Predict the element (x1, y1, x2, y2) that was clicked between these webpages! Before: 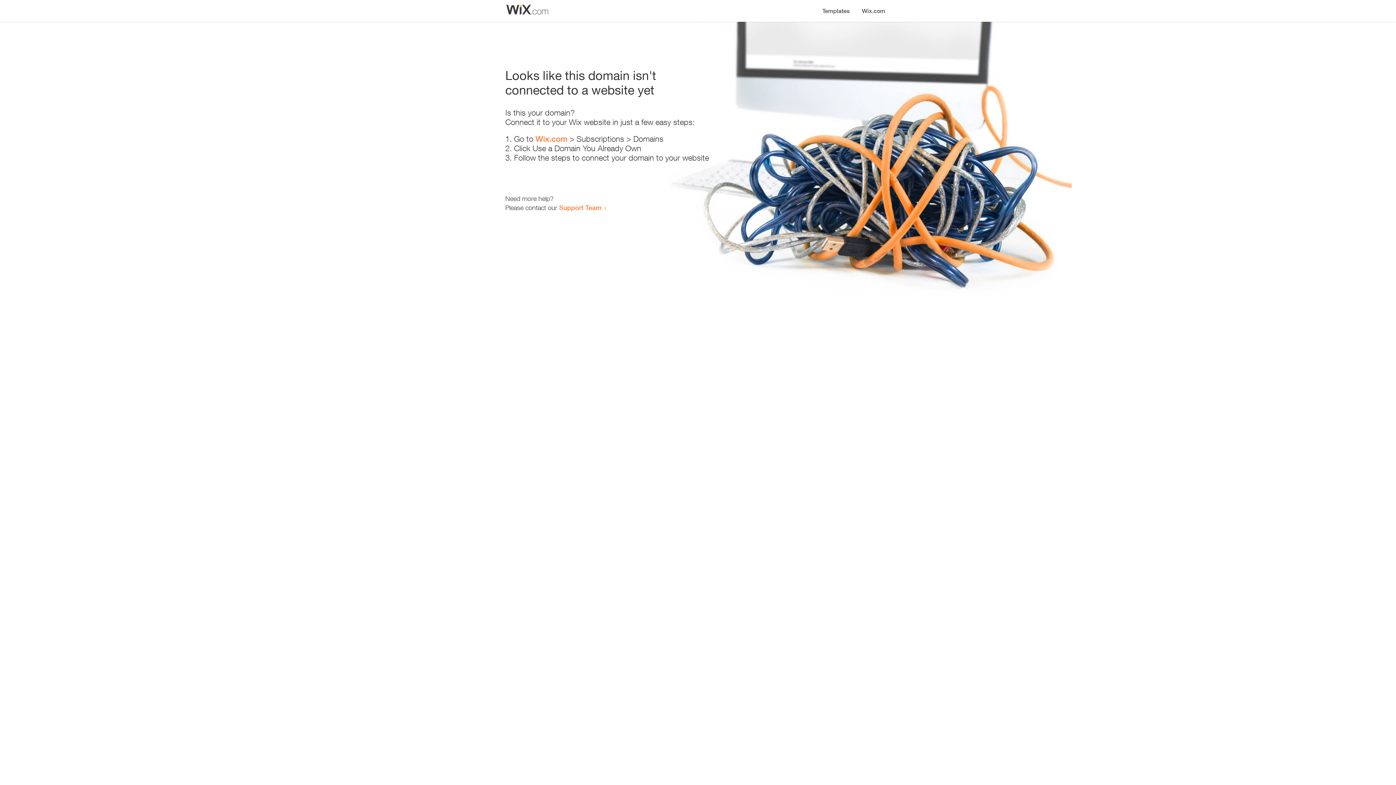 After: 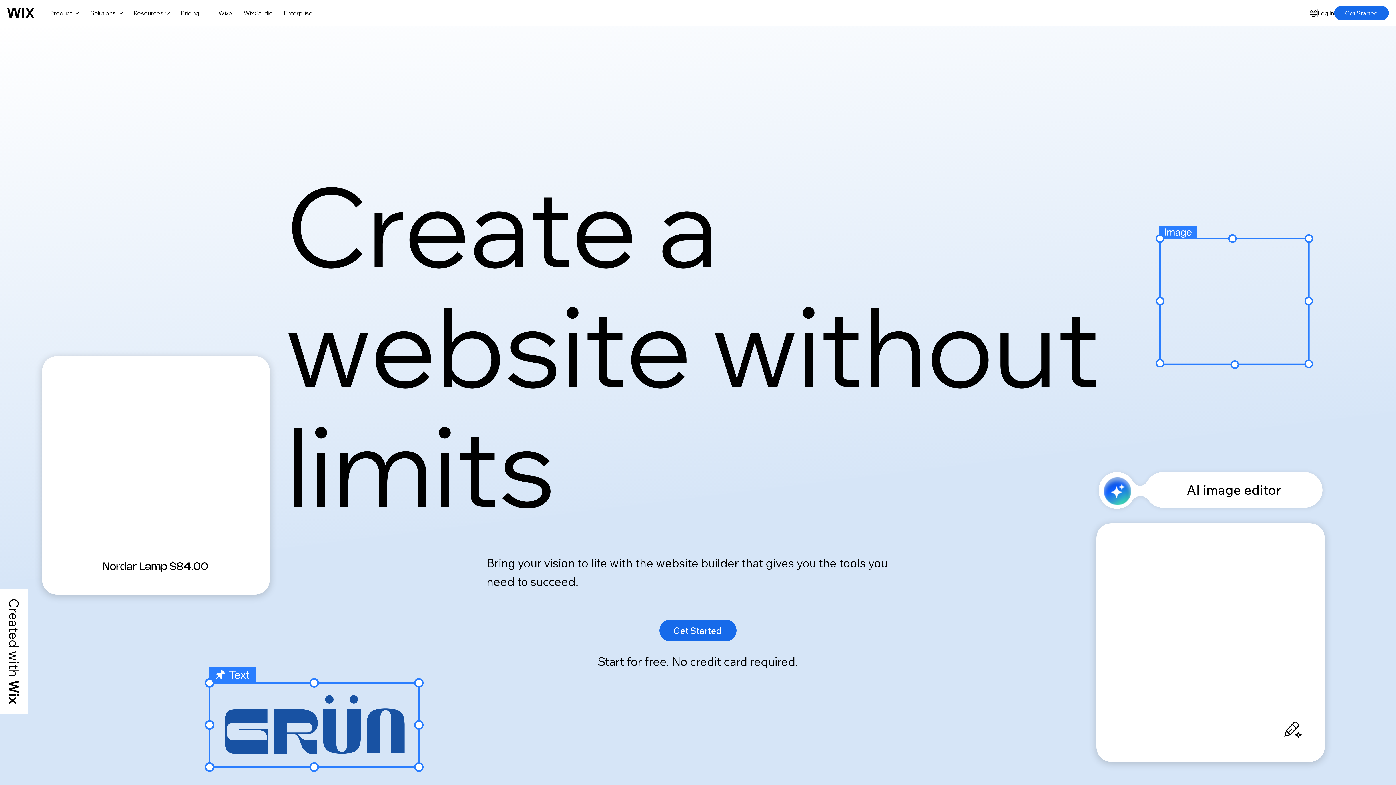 Action: bbox: (856, 0, 890, 14) label: Wix.com